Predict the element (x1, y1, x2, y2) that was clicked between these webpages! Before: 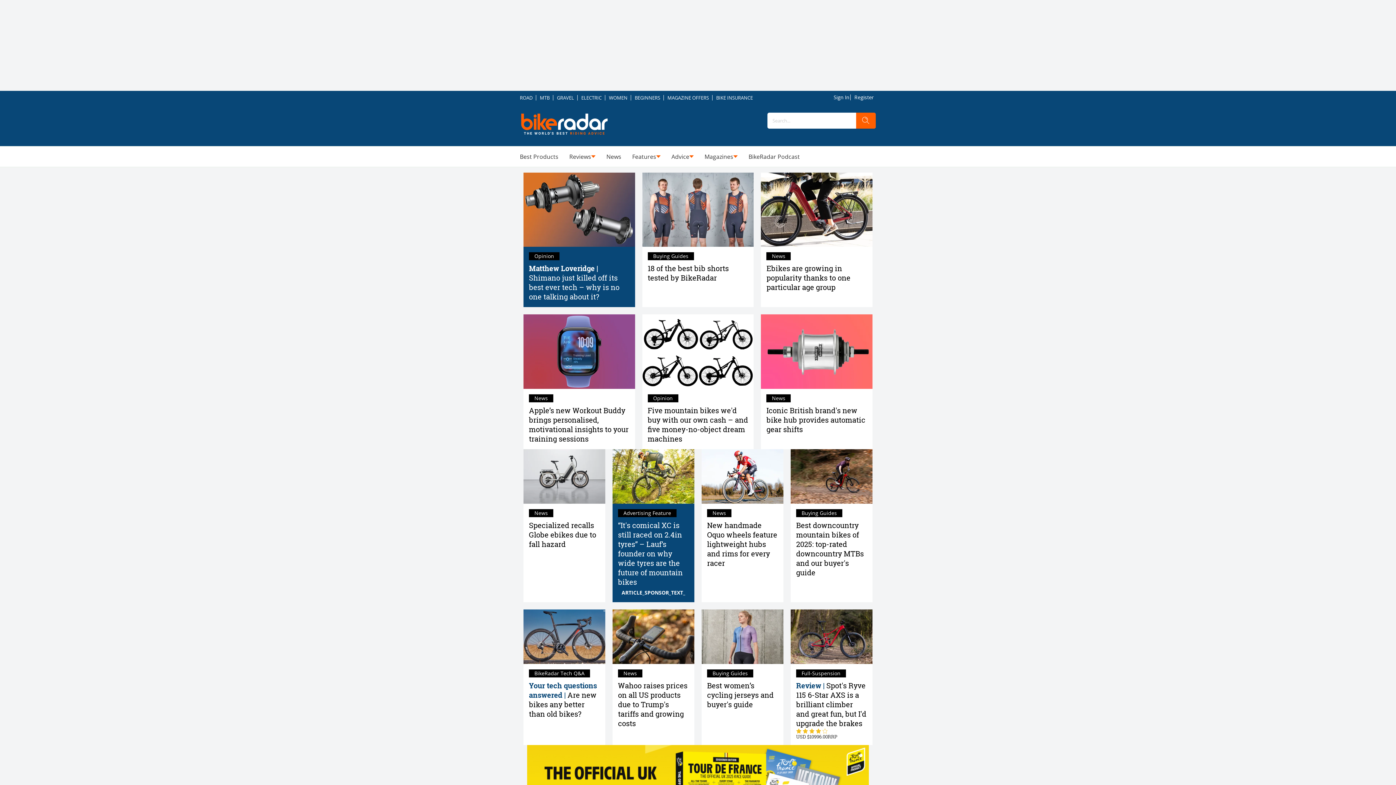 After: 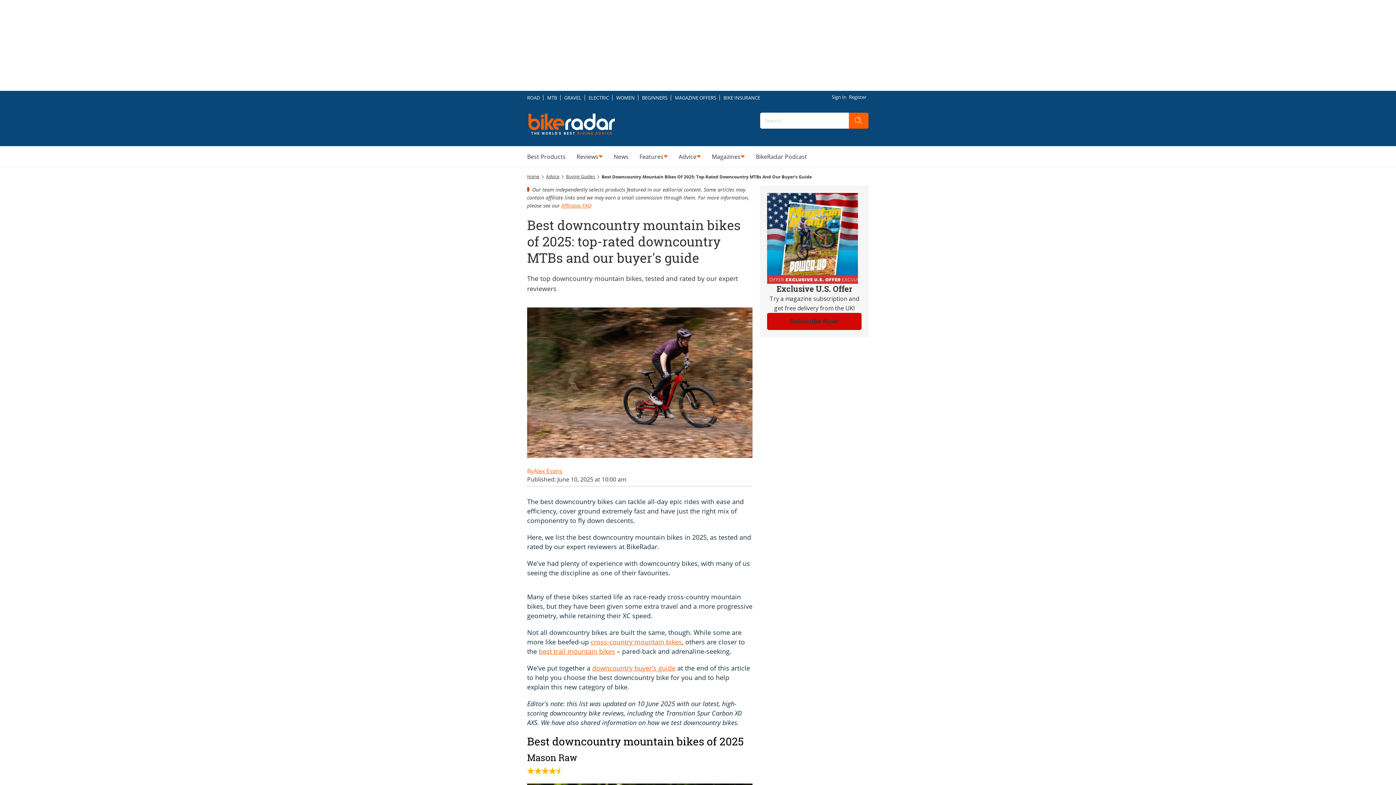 Action: label: Best downcountry mountain bikes of 2025: top-rated downcountry MTBs and our buyer's guide
Buying Guides bbox: (790, 503, 872, 602)